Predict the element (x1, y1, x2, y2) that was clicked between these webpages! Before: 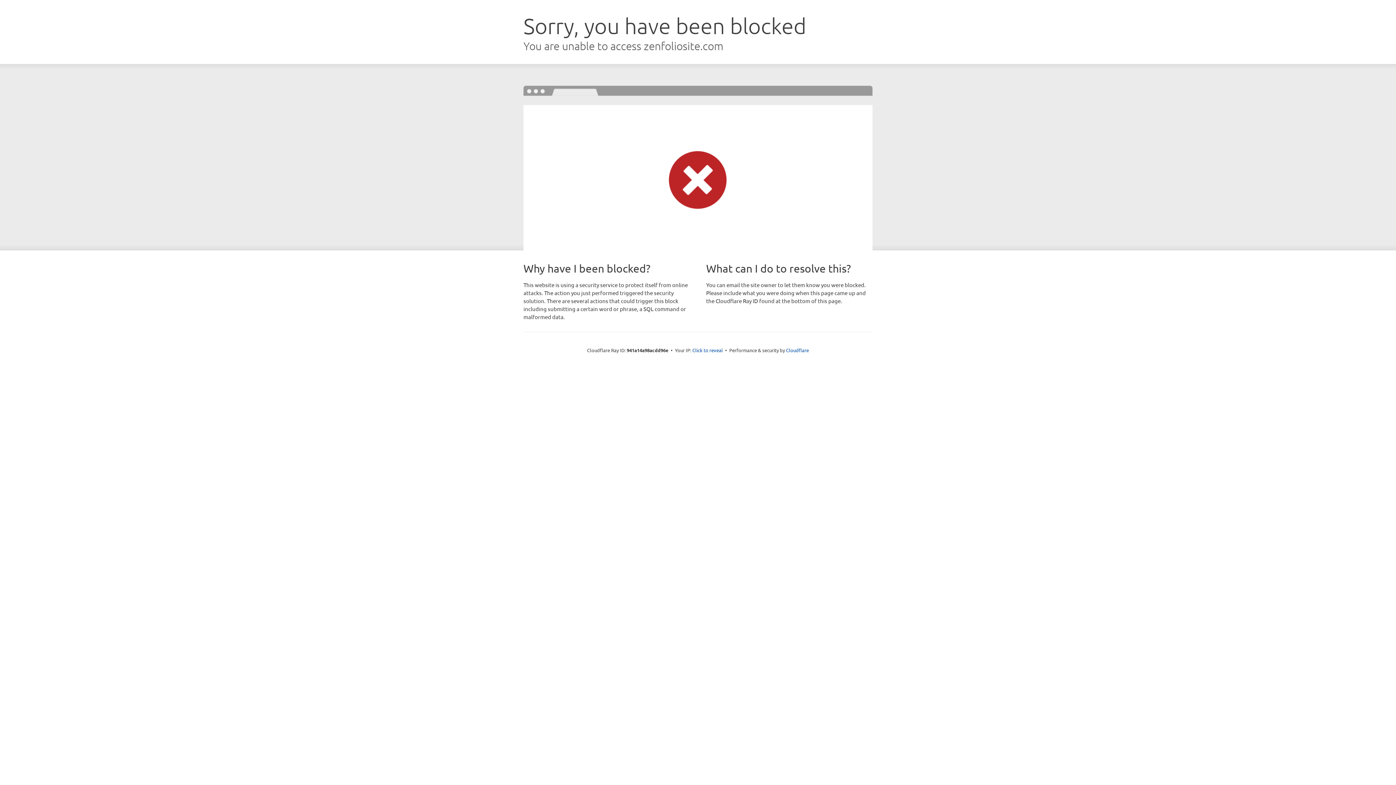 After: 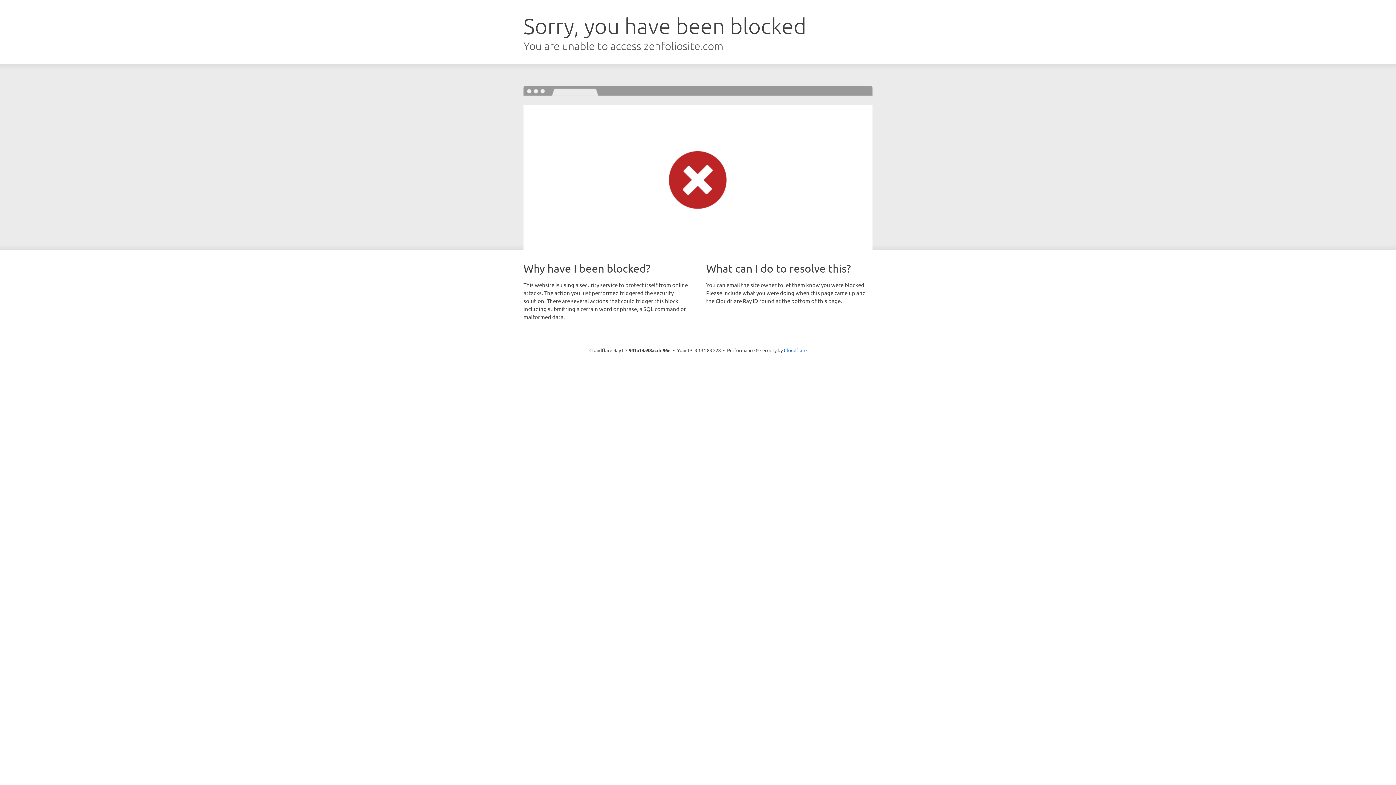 Action: bbox: (692, 346, 723, 353) label: Click to reveal